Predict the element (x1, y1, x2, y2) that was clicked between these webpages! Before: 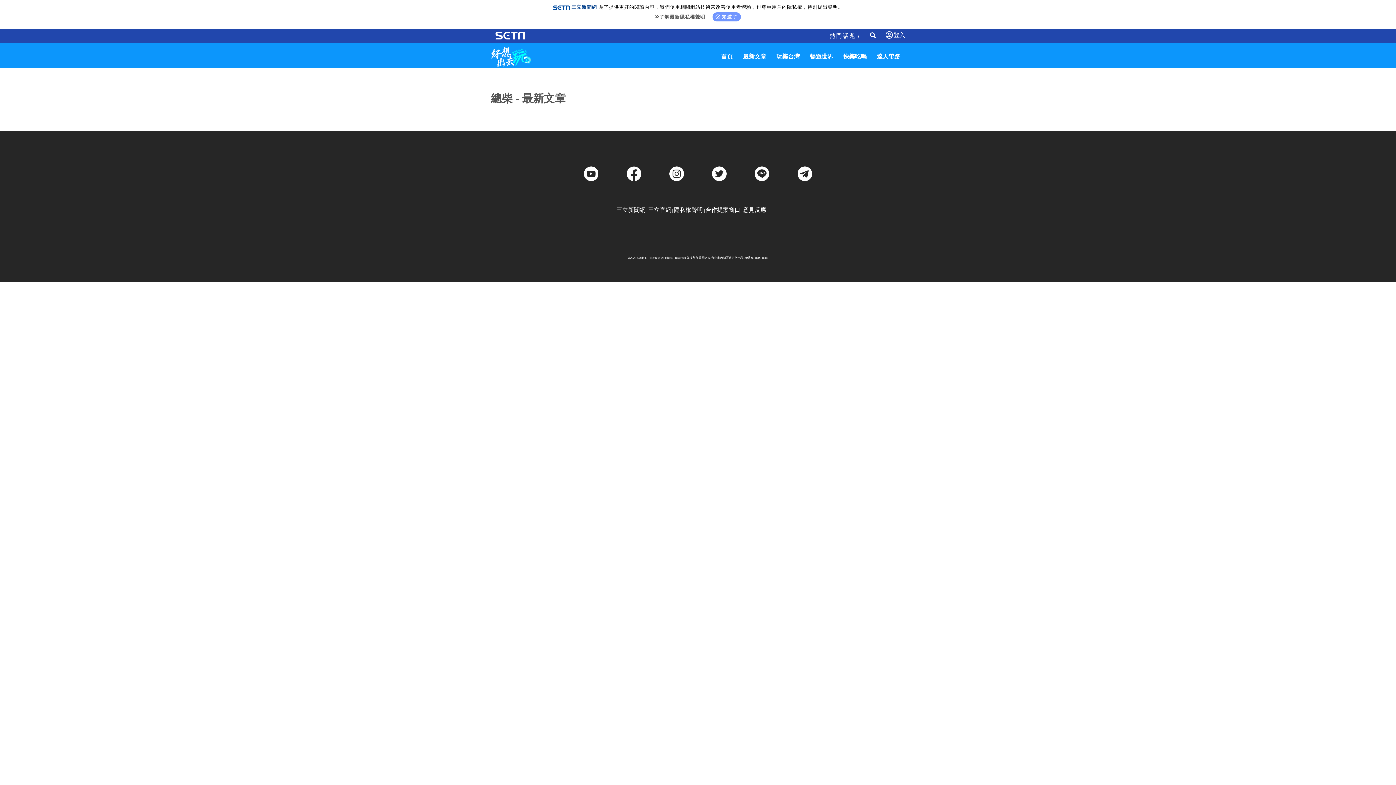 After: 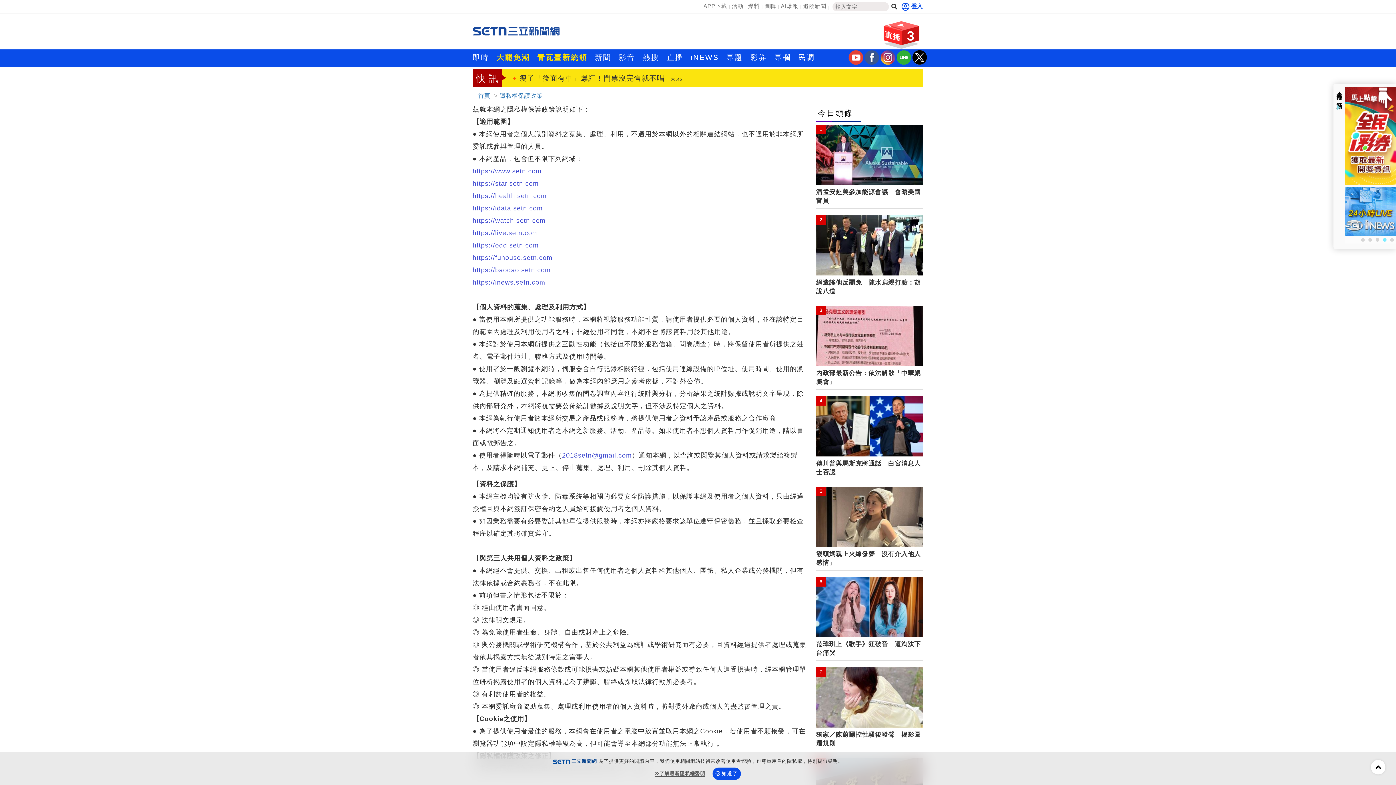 Action: bbox: (674, 206, 703, 213) label: 隱私權聲明